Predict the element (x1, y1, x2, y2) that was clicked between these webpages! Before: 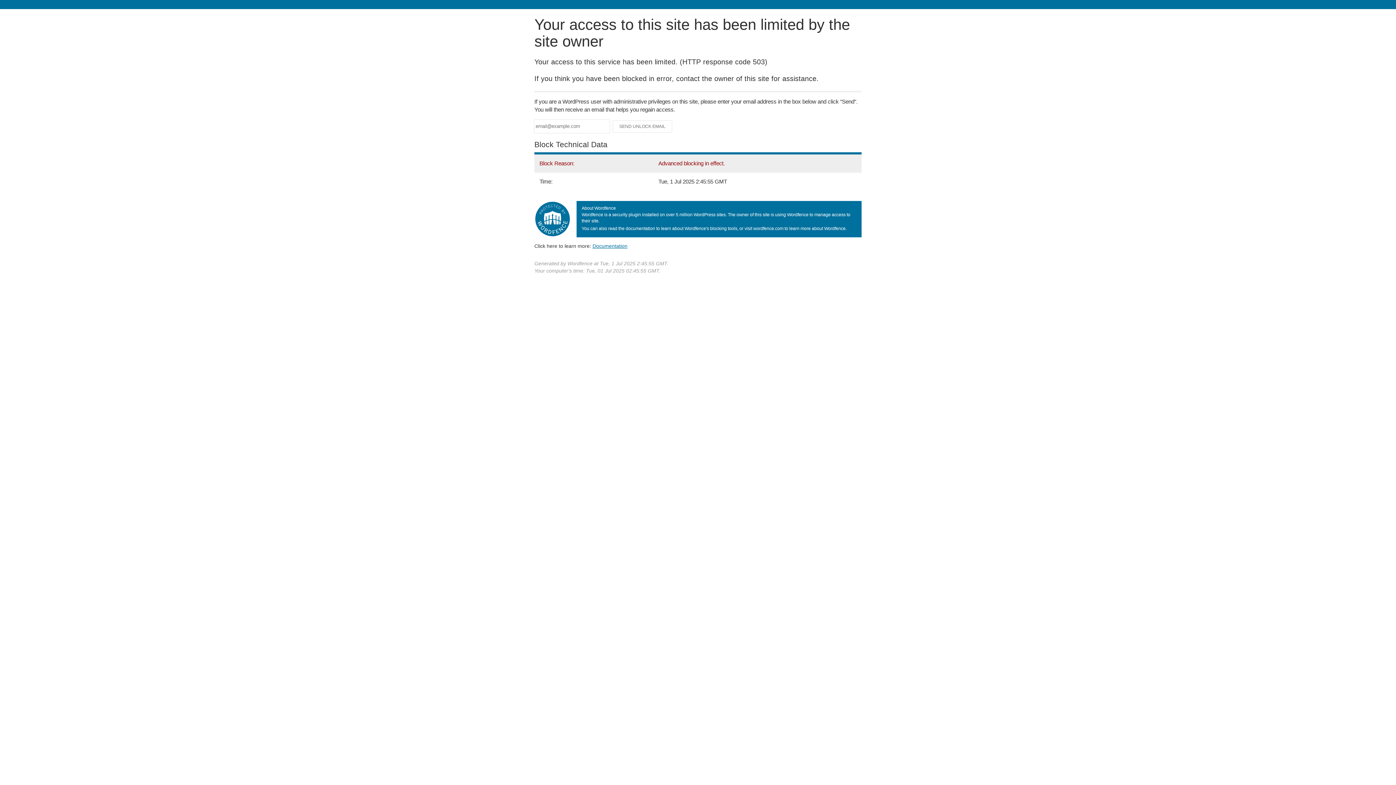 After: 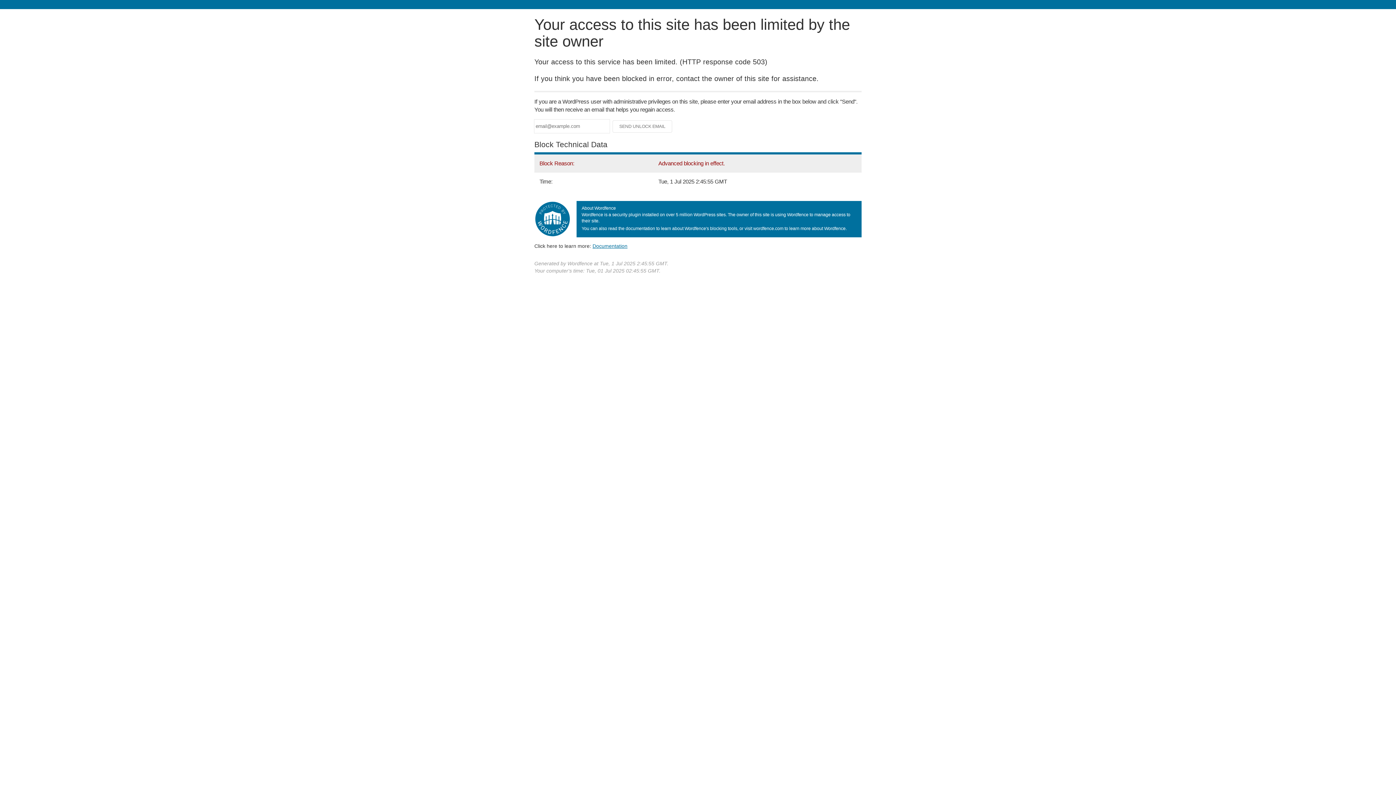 Action: bbox: (592, 243, 627, 248) label: Documentation